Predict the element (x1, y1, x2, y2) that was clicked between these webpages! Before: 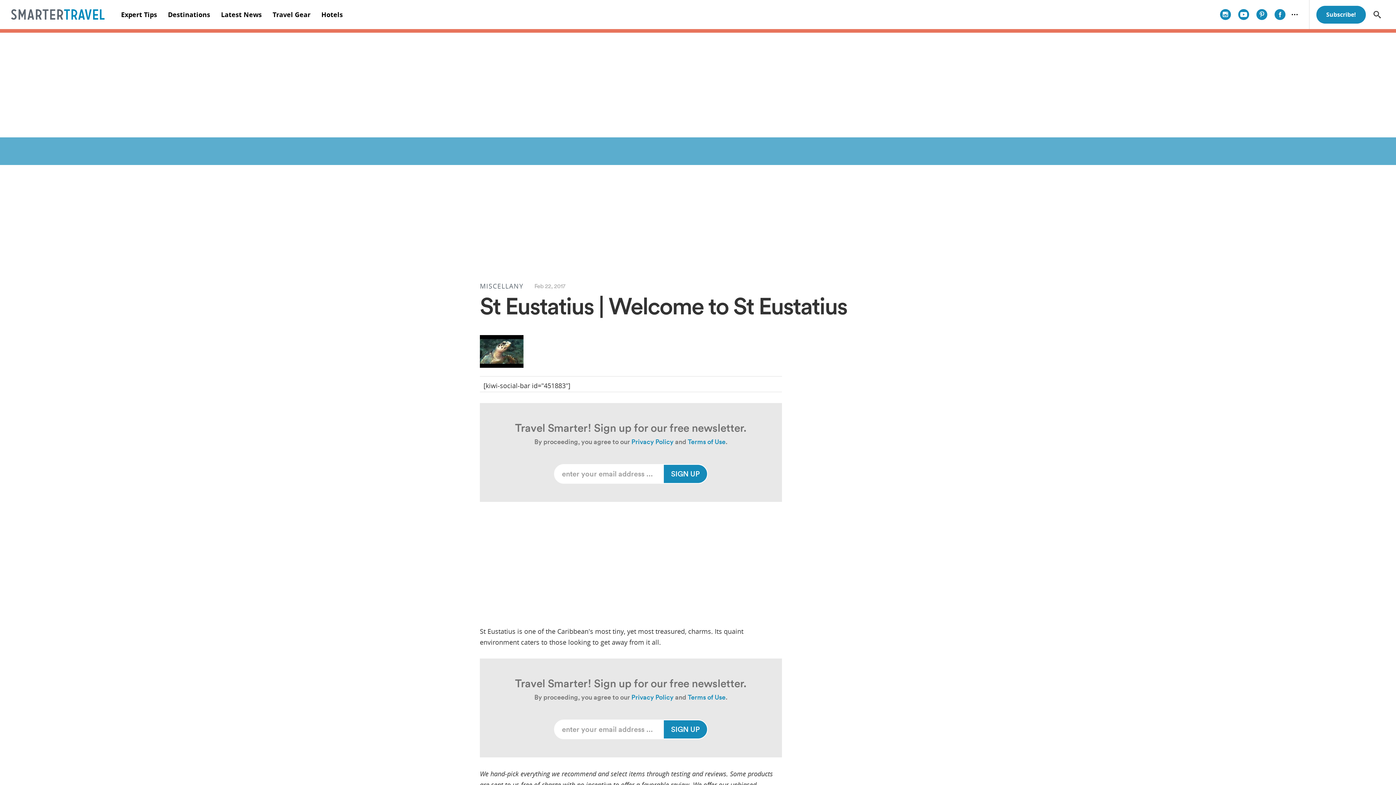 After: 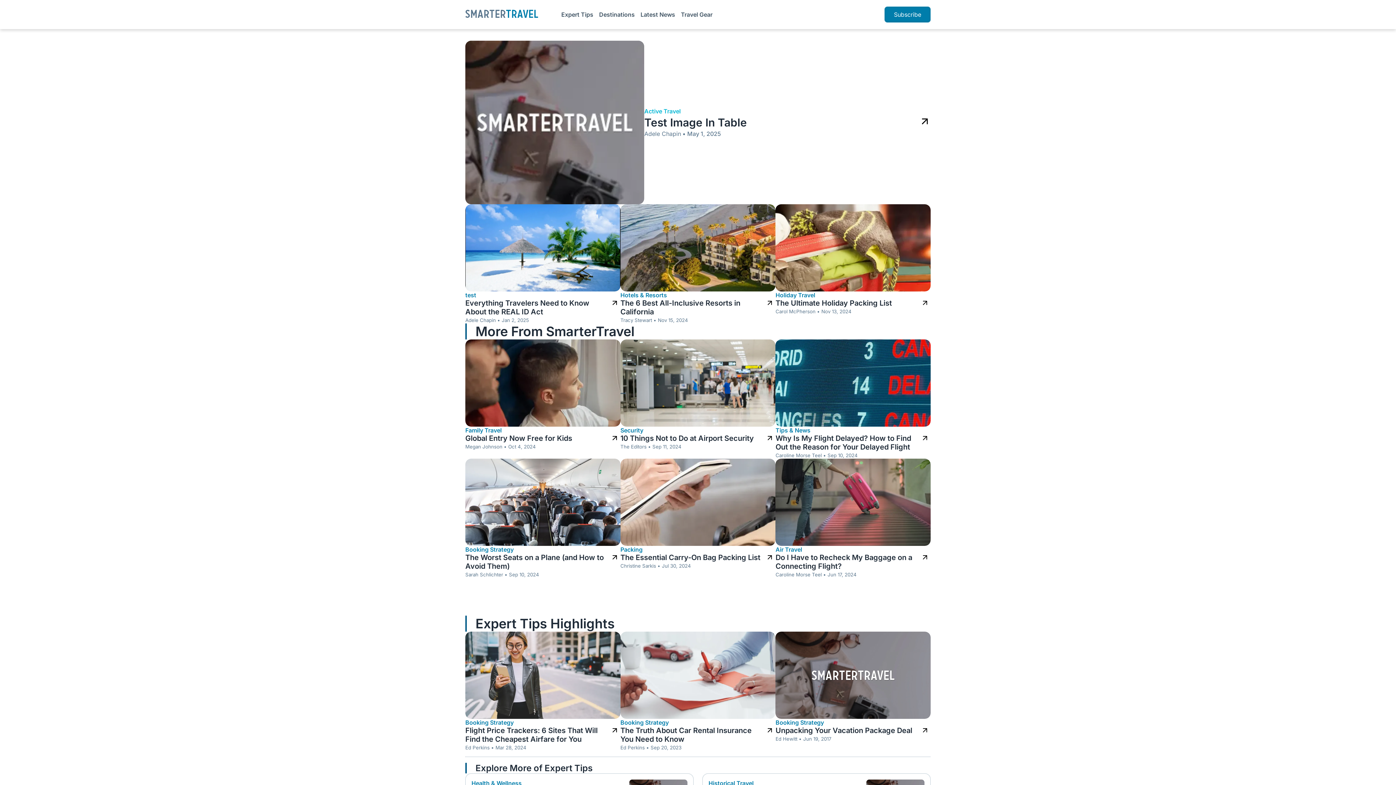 Action: bbox: (10, 9, 104, 20)